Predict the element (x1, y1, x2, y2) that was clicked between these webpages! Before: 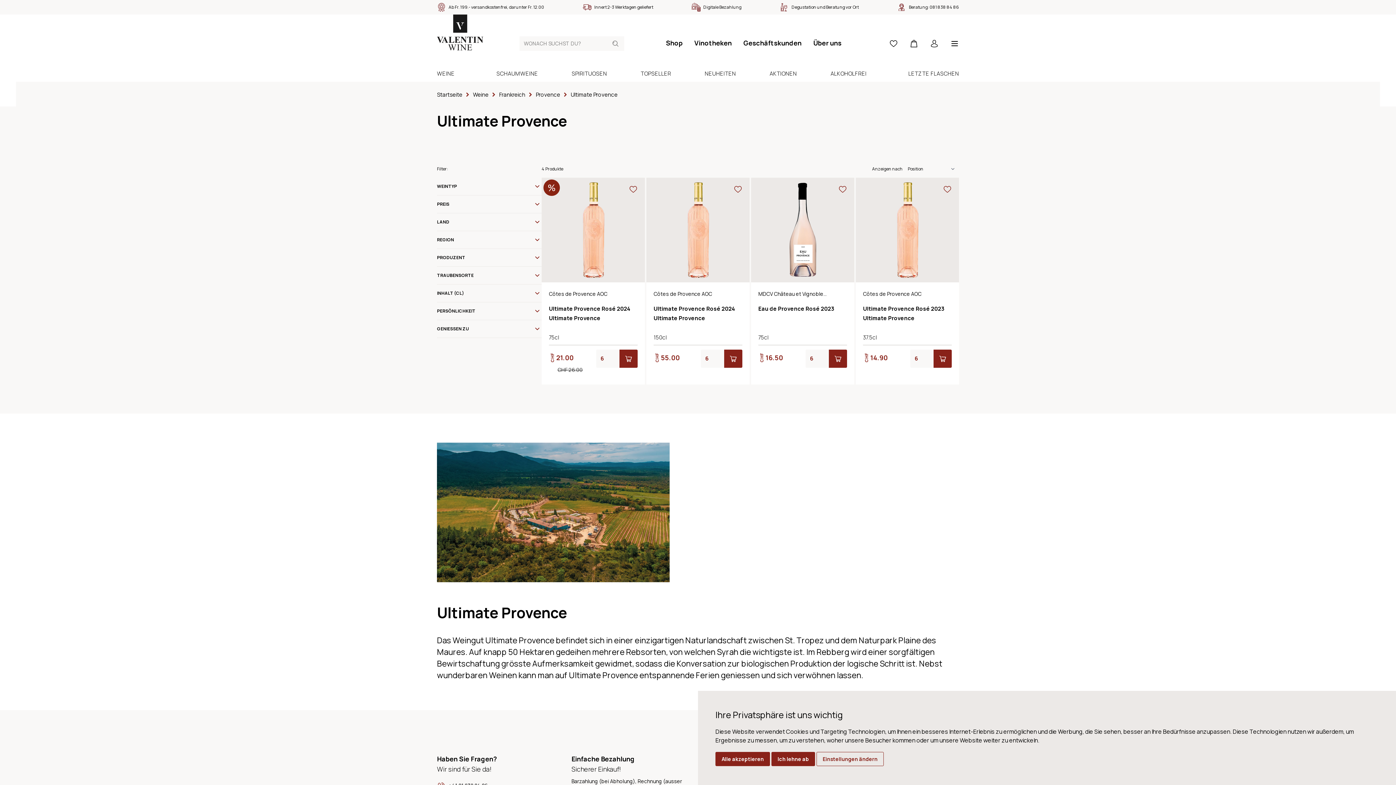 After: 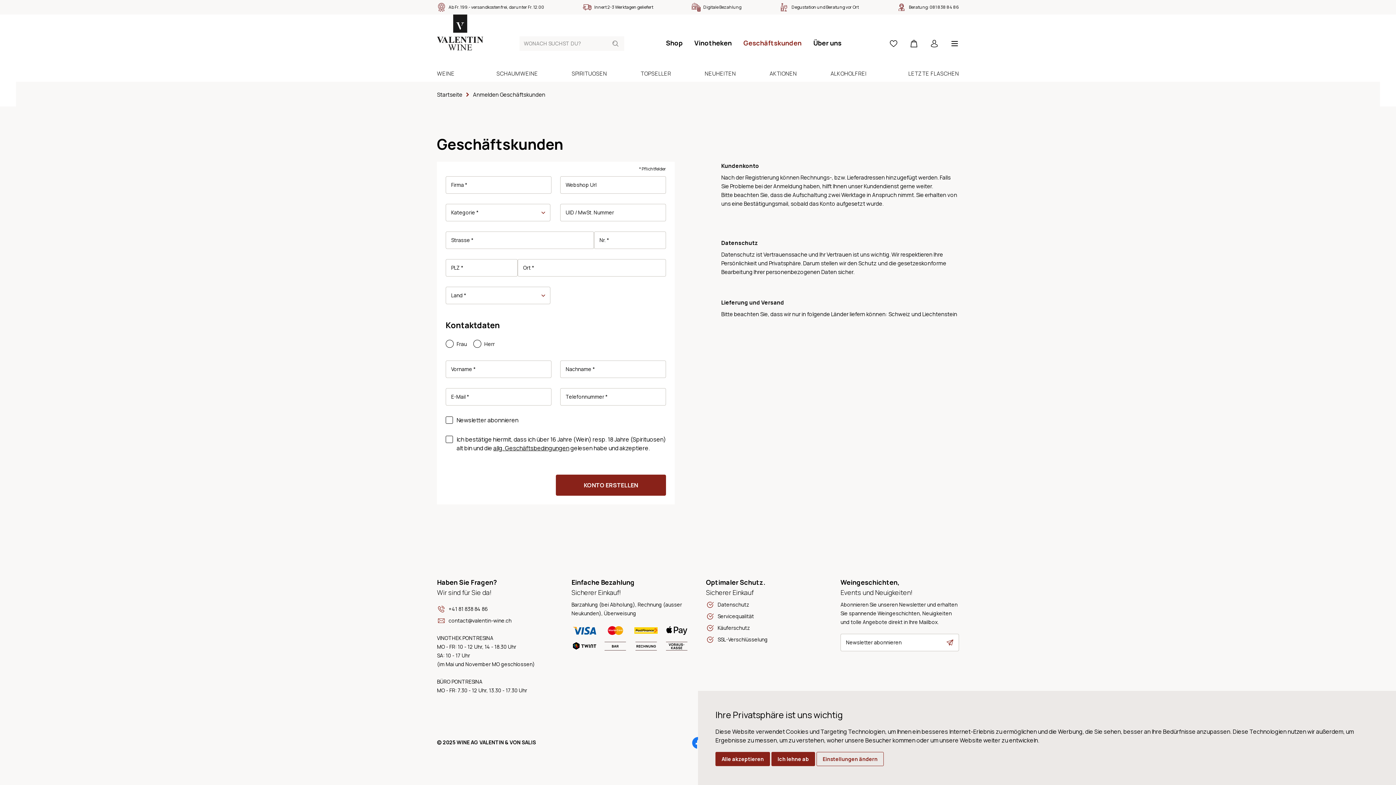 Action: bbox: (737, 34, 807, 50) label: Geschäftskunden